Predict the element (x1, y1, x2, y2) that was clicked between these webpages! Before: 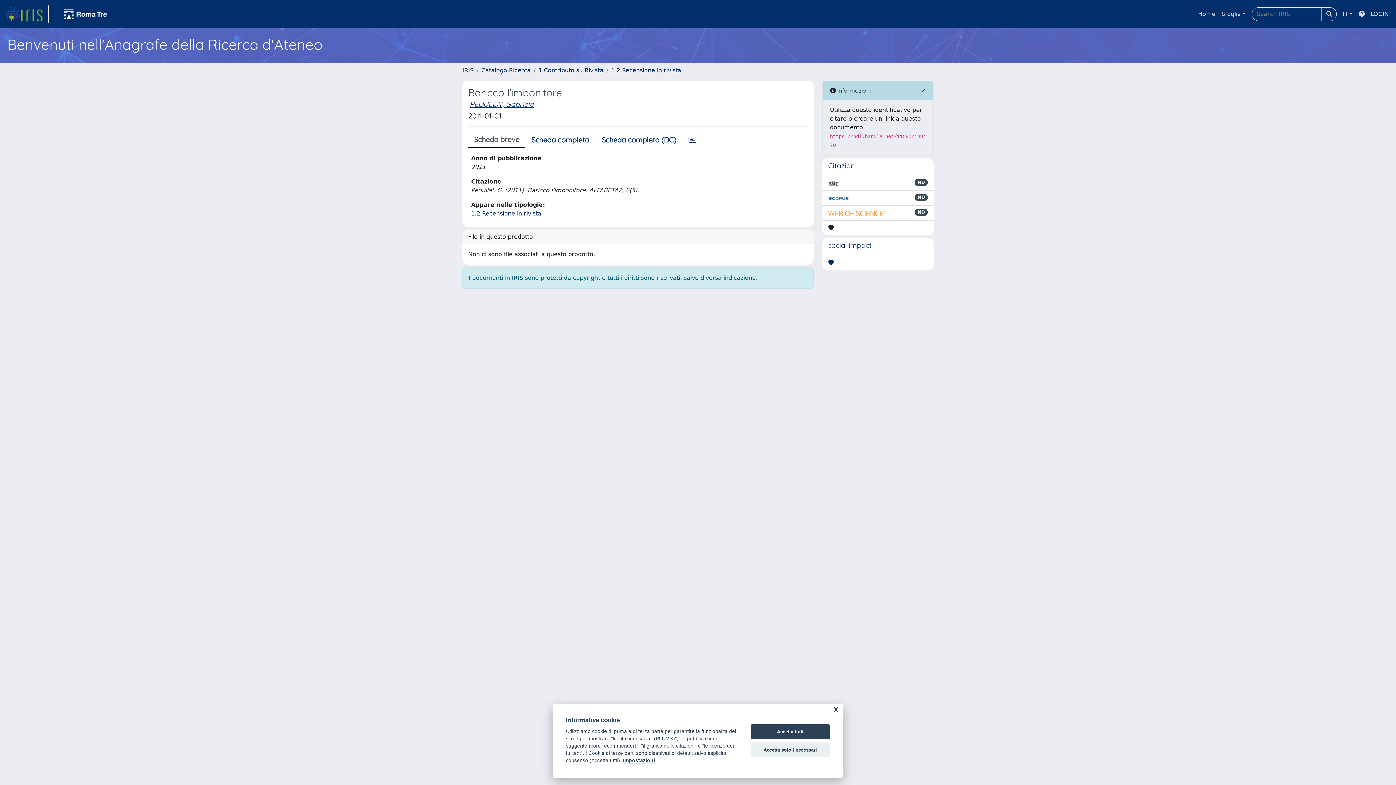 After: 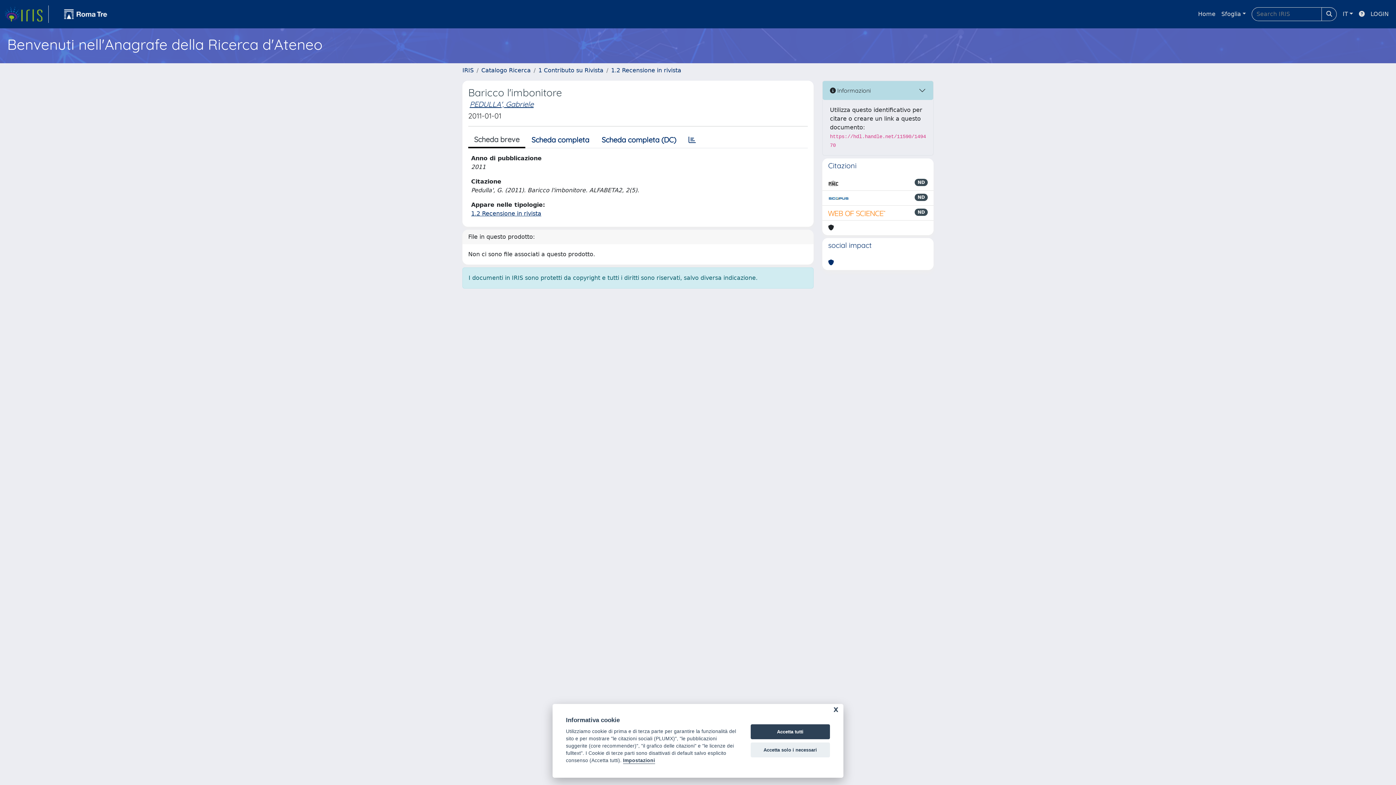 Action: bbox: (828, 193, 849, 202)